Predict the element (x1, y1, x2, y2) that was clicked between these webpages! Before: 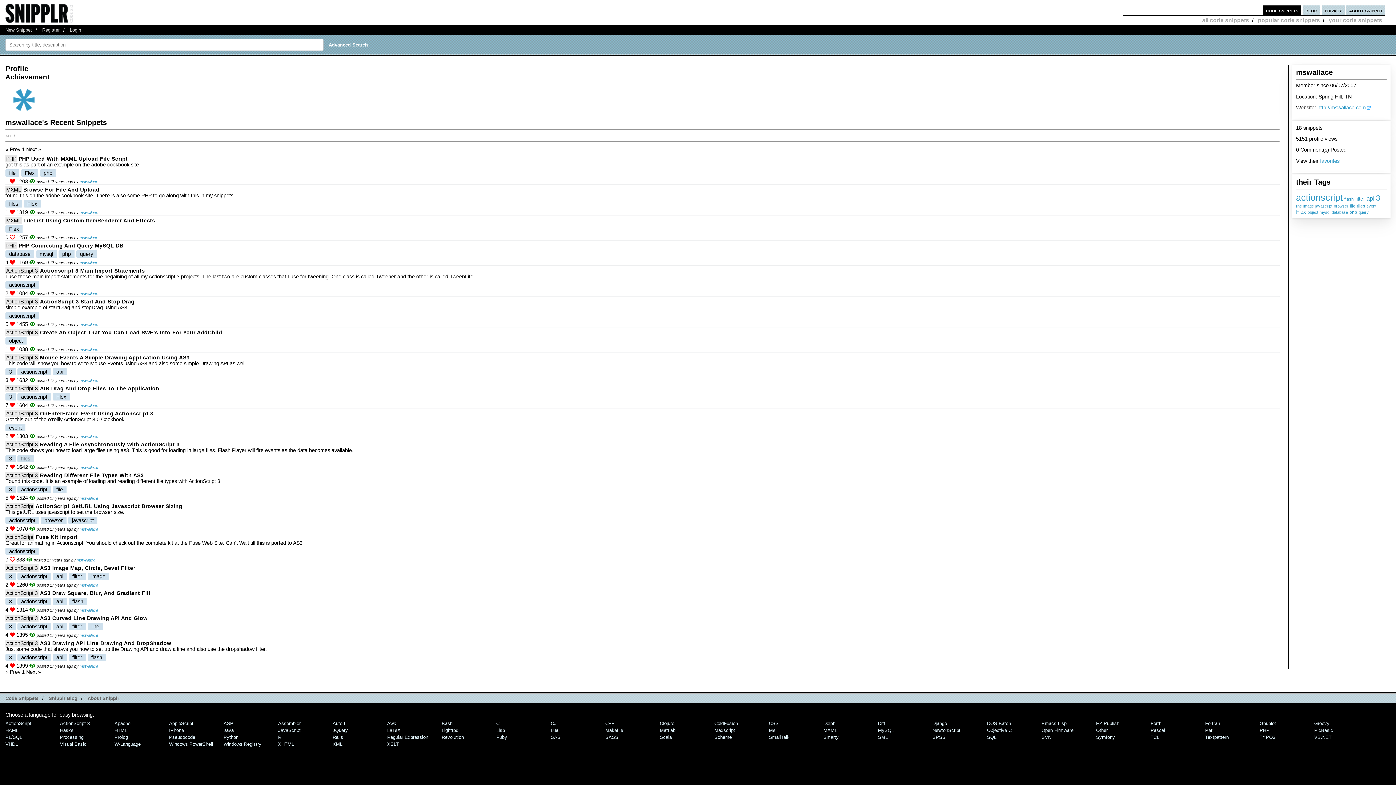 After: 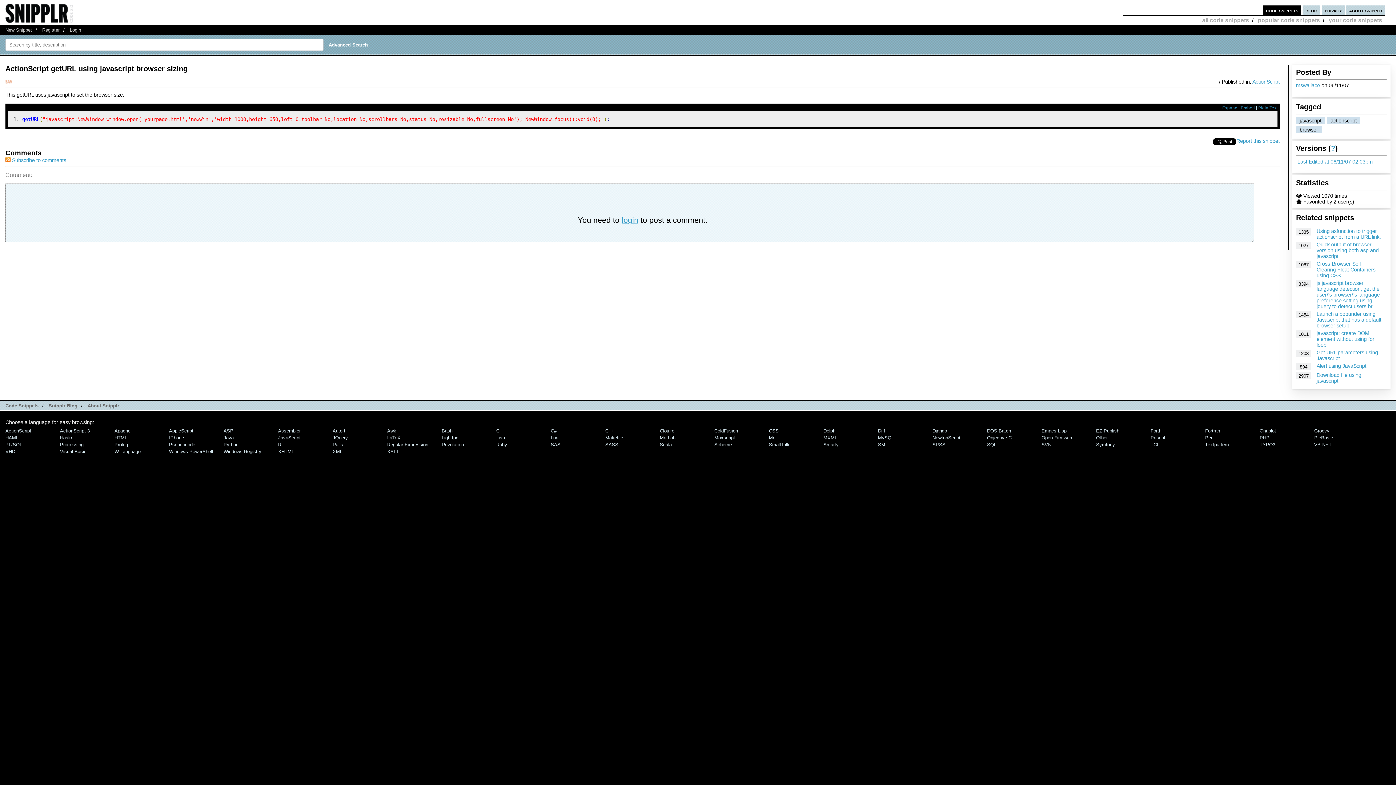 Action: bbox: (35, 502, 182, 509) label: ActionScript GetURL Using Javascript Browser Sizing